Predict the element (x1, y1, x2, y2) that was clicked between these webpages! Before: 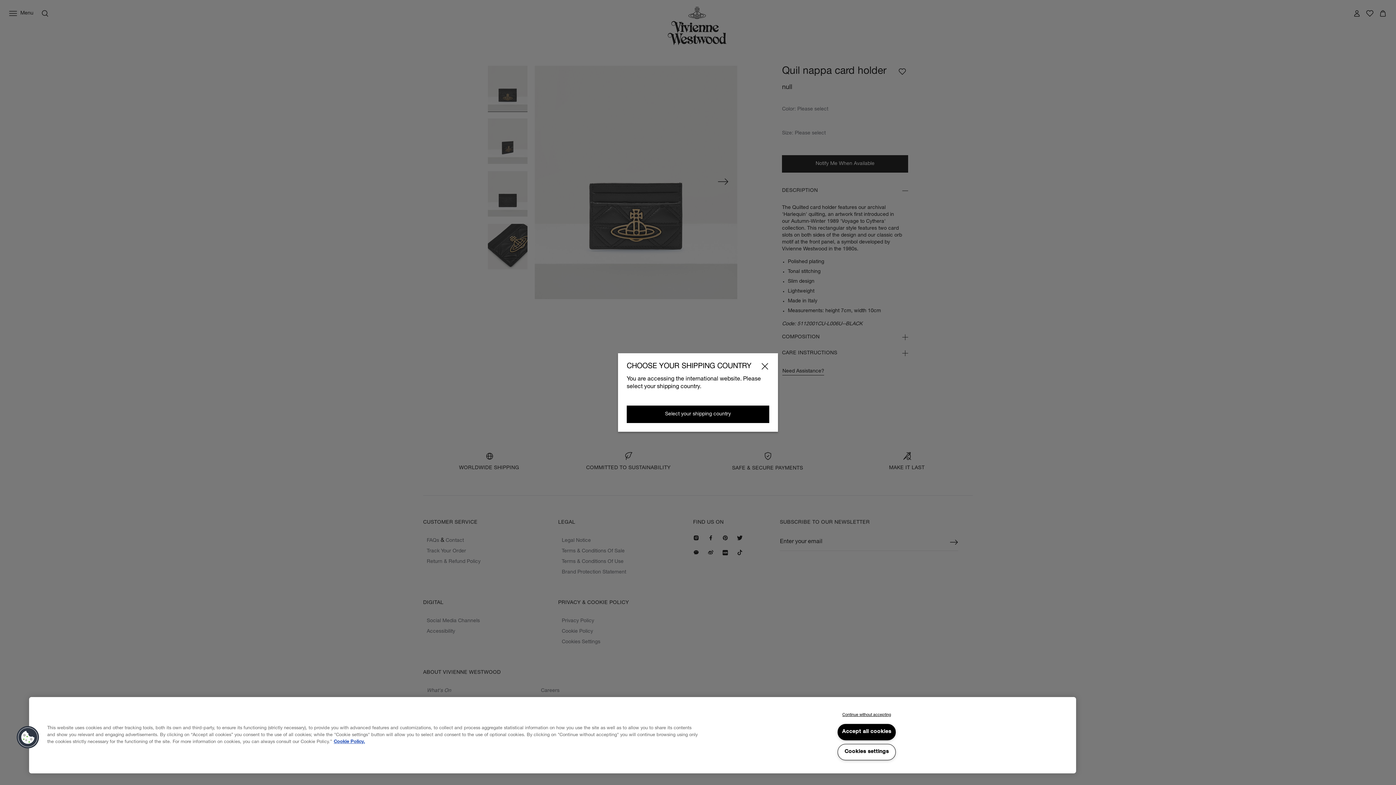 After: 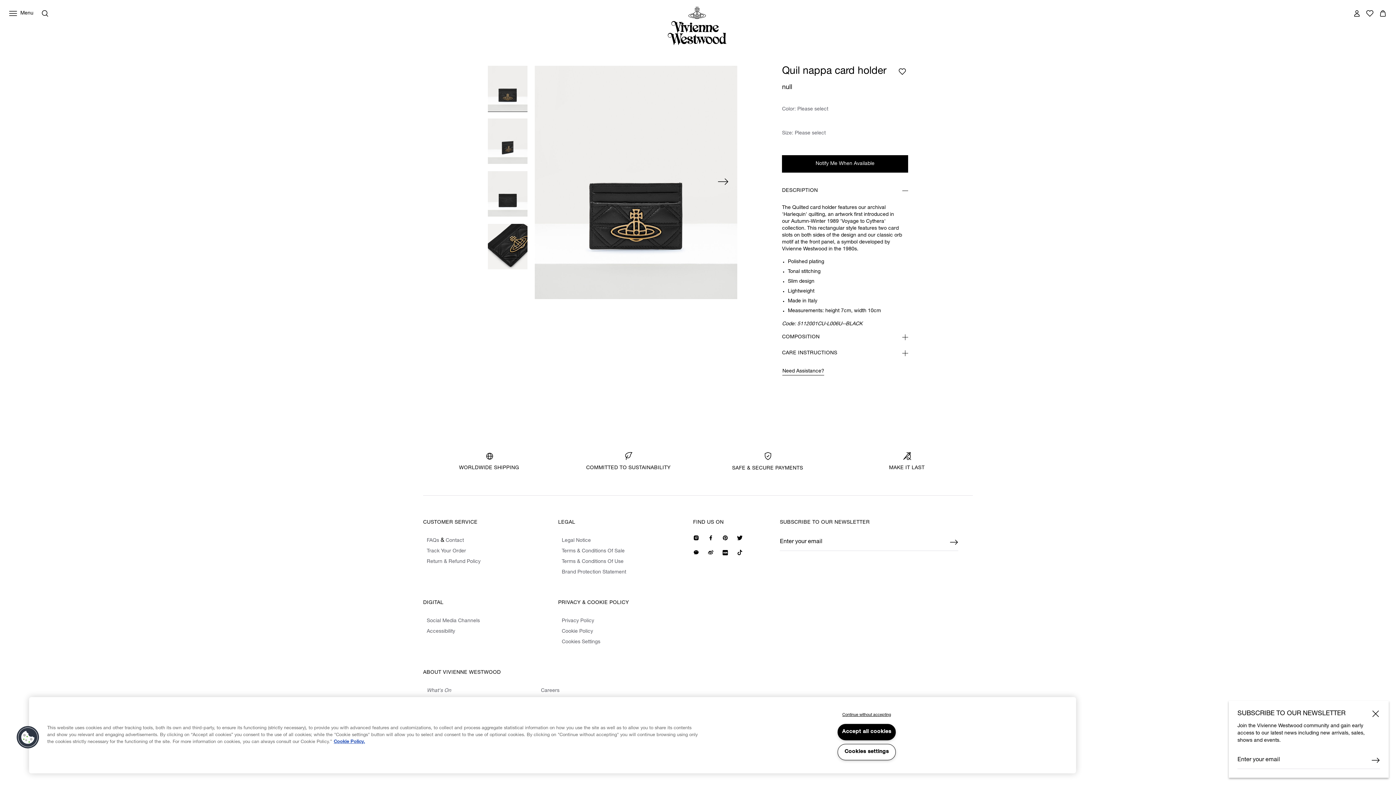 Action: label: Close bbox: (760, 362, 769, 370)